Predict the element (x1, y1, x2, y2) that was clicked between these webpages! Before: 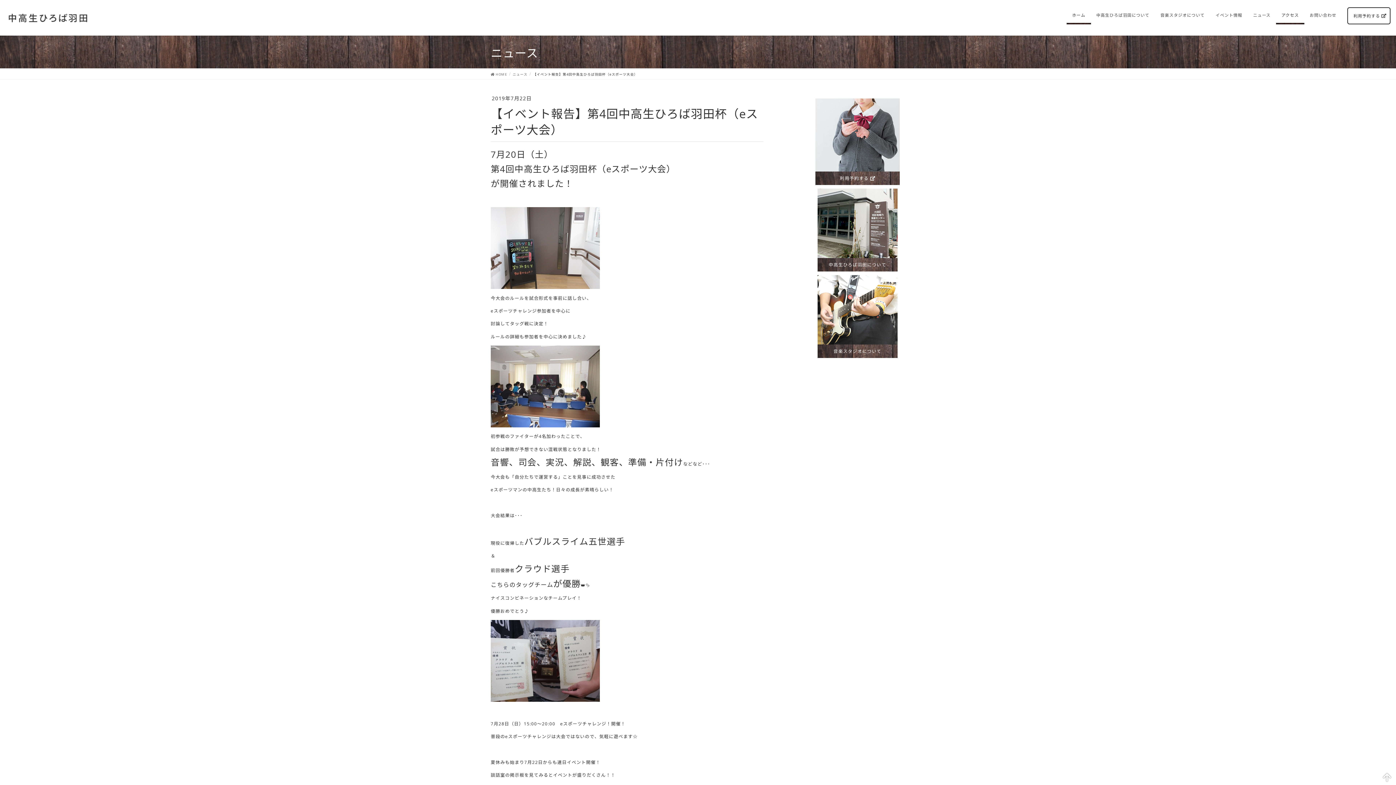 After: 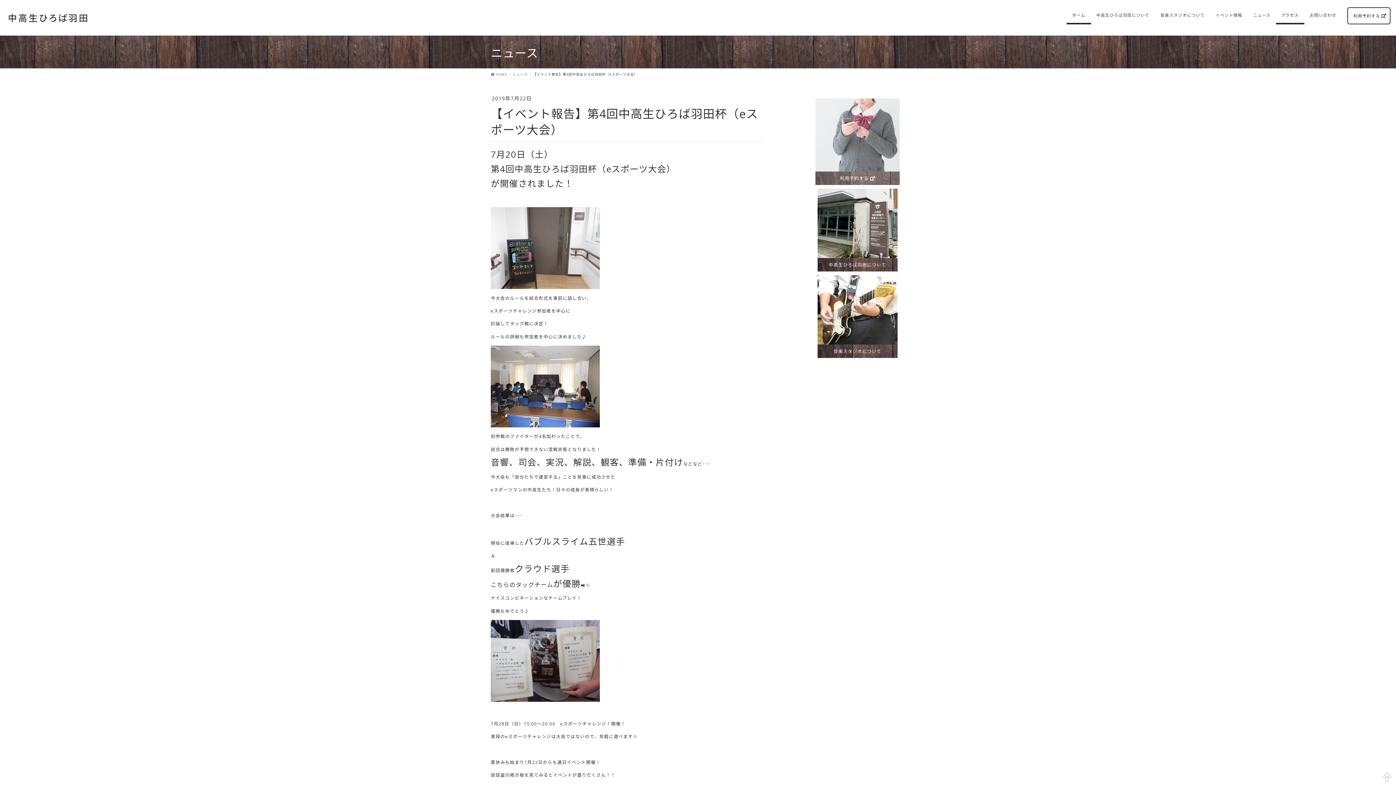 Action: label: 利用予約する  bbox: (813, 98, 901, 188)